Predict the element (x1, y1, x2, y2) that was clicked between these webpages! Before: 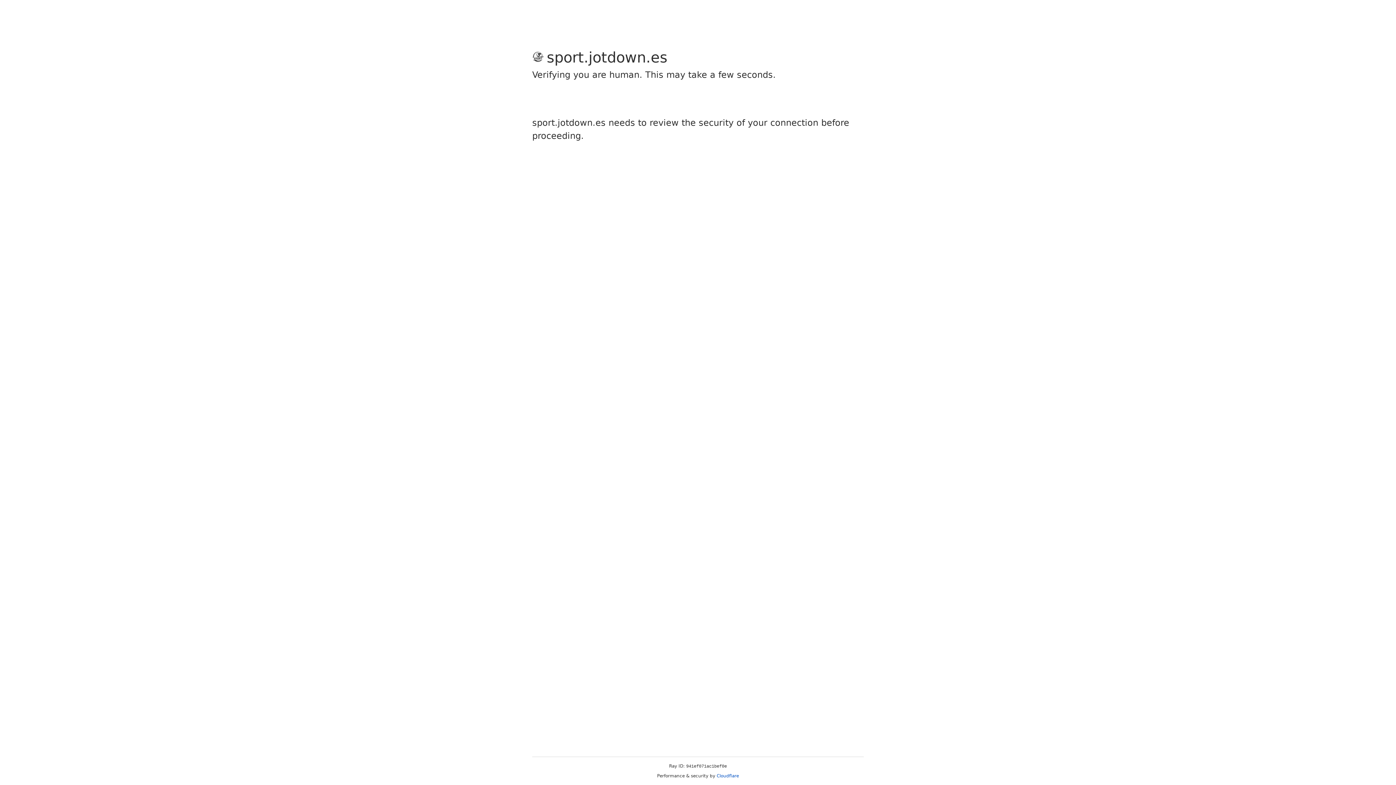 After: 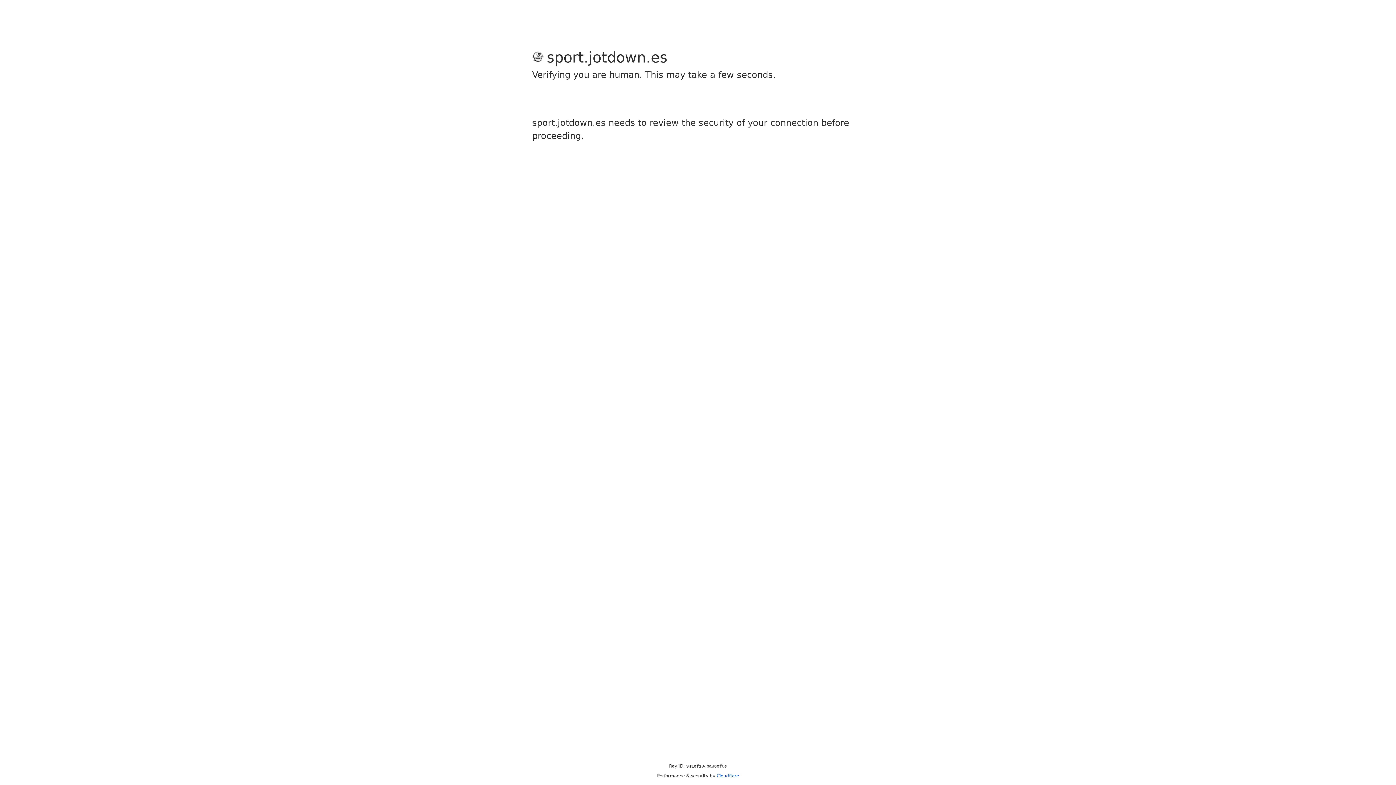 Action: label: Cloudflare bbox: (716, 773, 739, 778)